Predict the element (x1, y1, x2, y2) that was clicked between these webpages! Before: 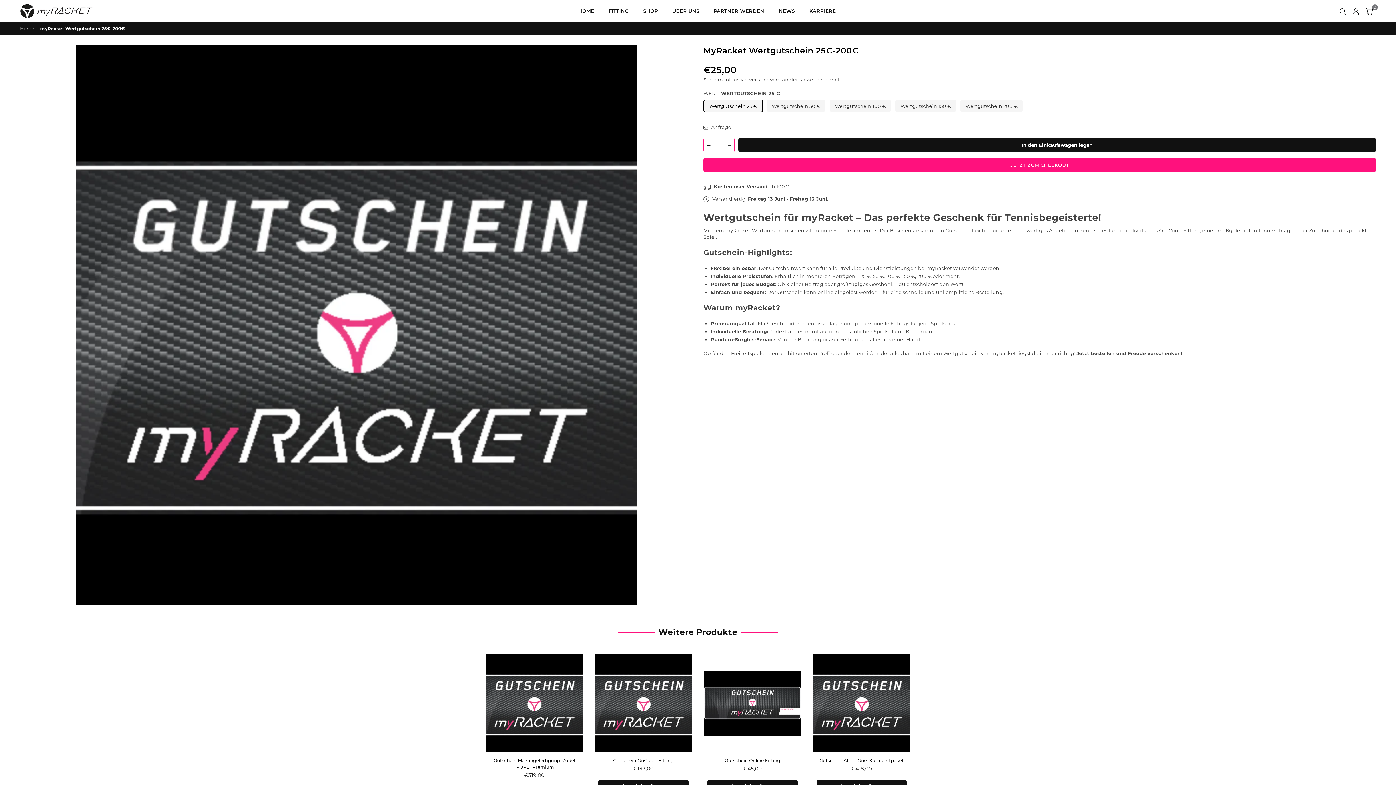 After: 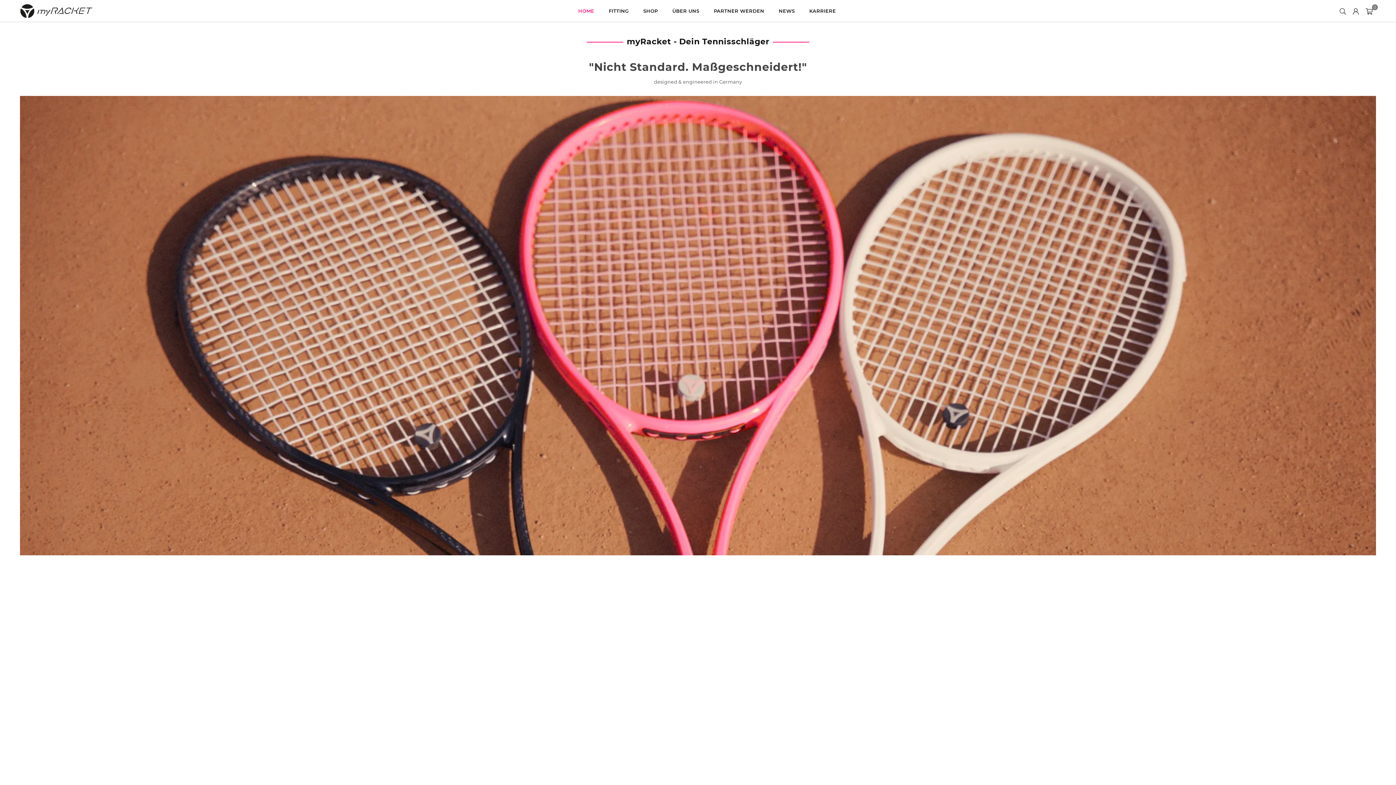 Action: bbox: (20, 3, 103, 18) label: MYRACKET